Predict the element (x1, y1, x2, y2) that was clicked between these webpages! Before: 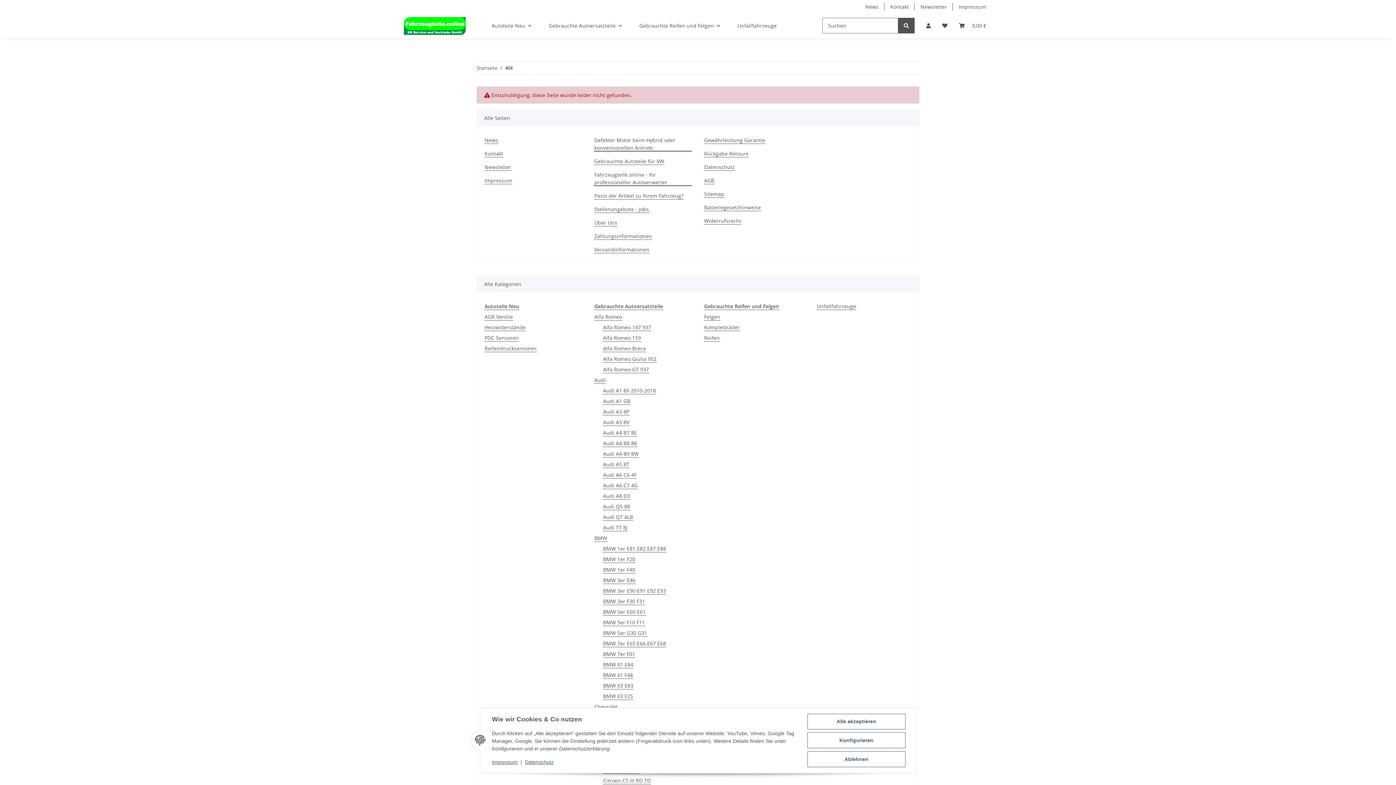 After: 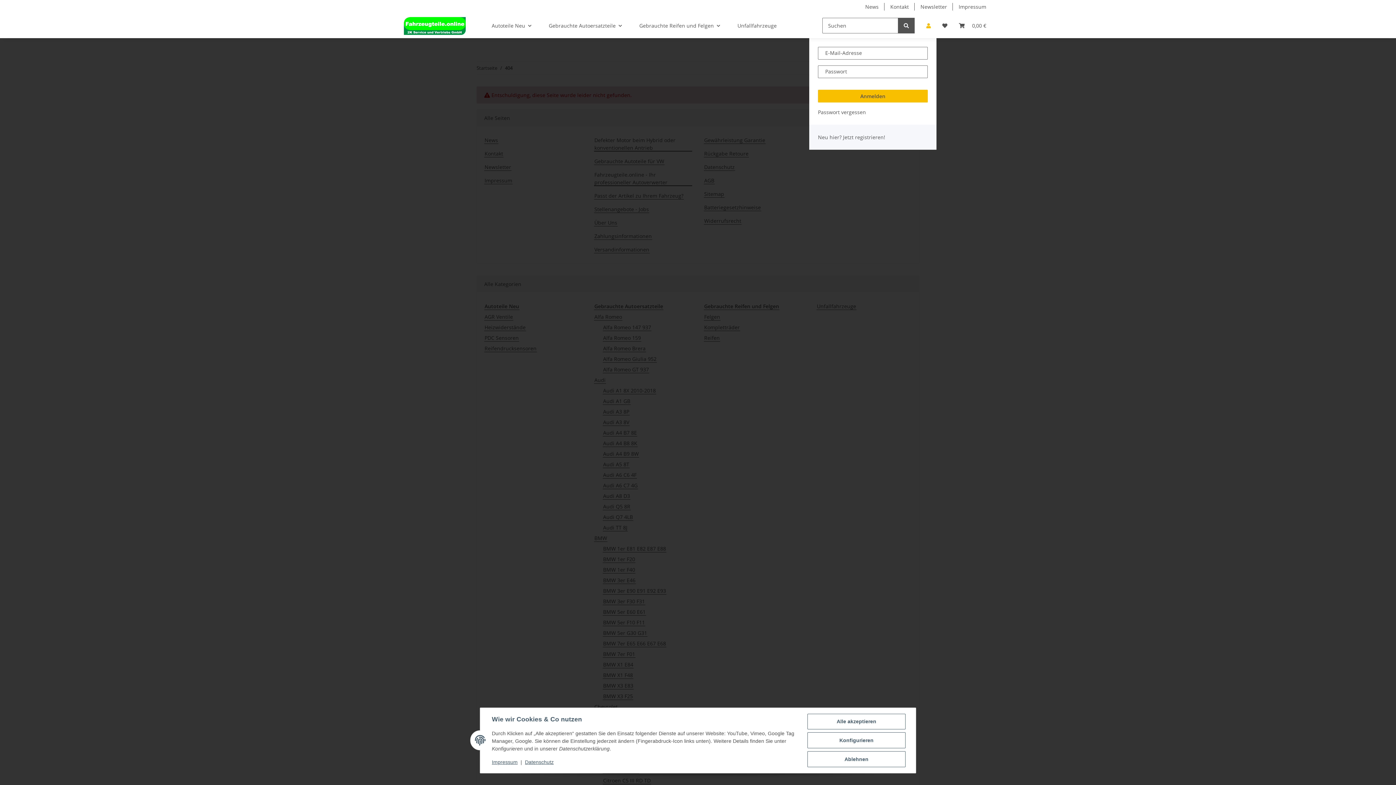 Action: bbox: (920, 13, 936, 38) label: Mein Konto